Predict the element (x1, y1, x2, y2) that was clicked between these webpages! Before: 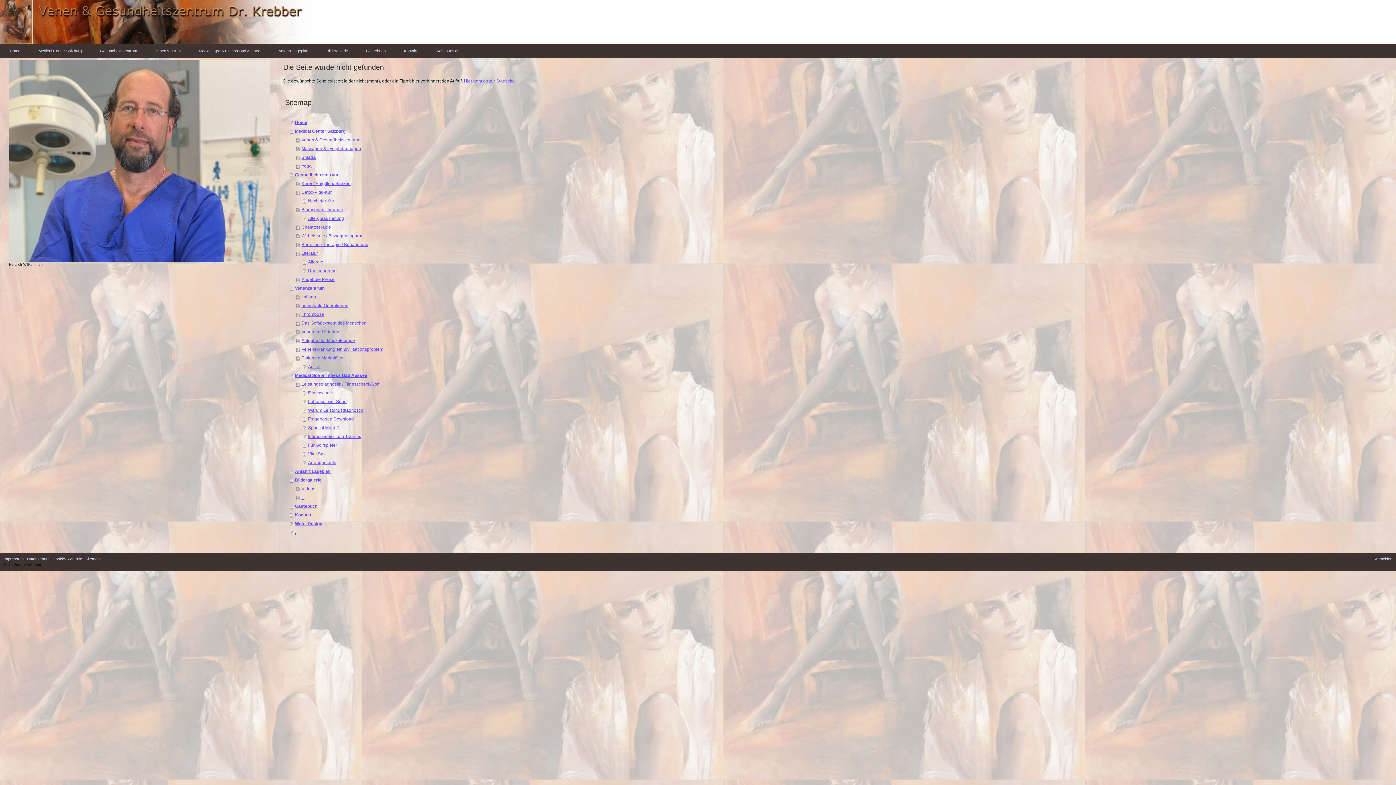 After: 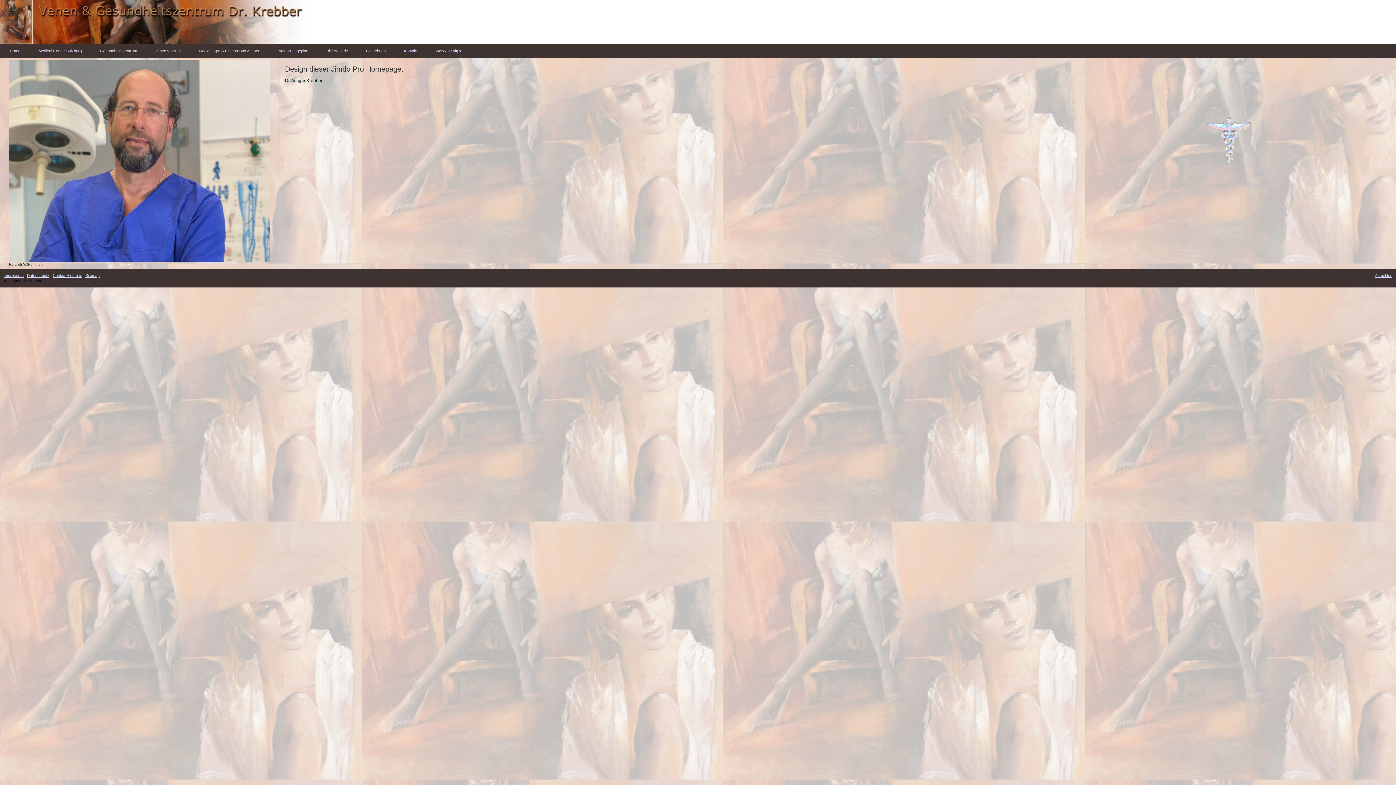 Action: label: Web - Design bbox: (426, 44, 468, 57)